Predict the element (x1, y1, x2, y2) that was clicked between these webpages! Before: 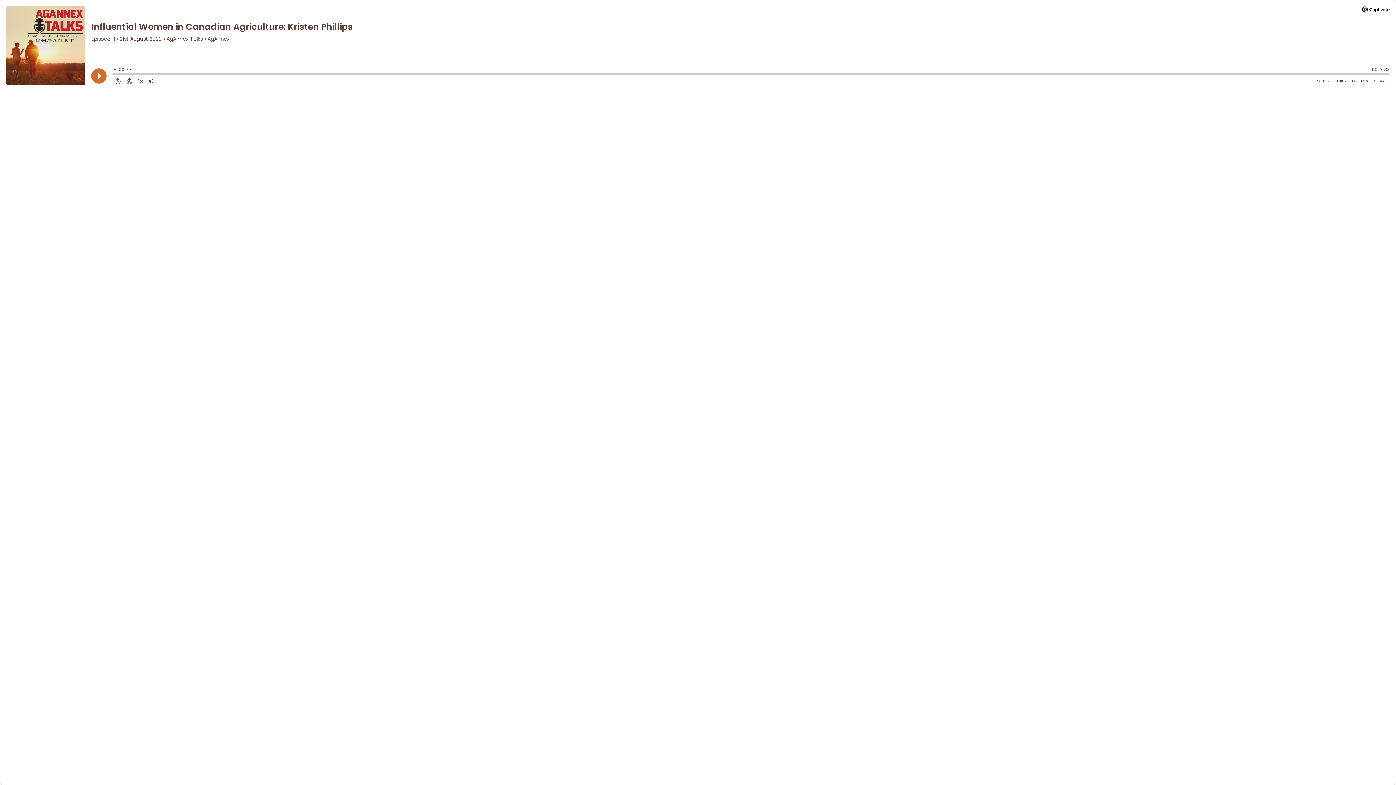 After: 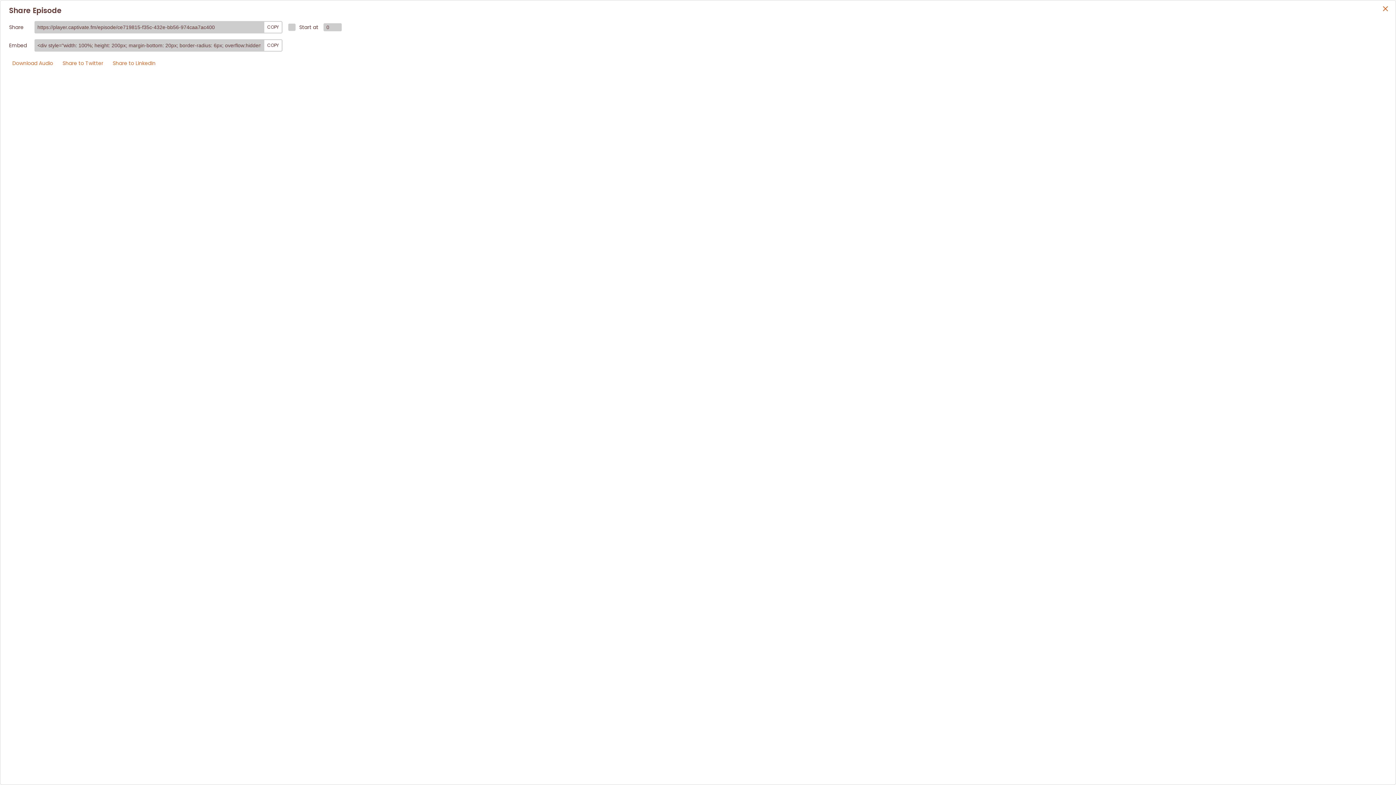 Action: label: Share Episode bbox: (1371, 76, 1390, 85)